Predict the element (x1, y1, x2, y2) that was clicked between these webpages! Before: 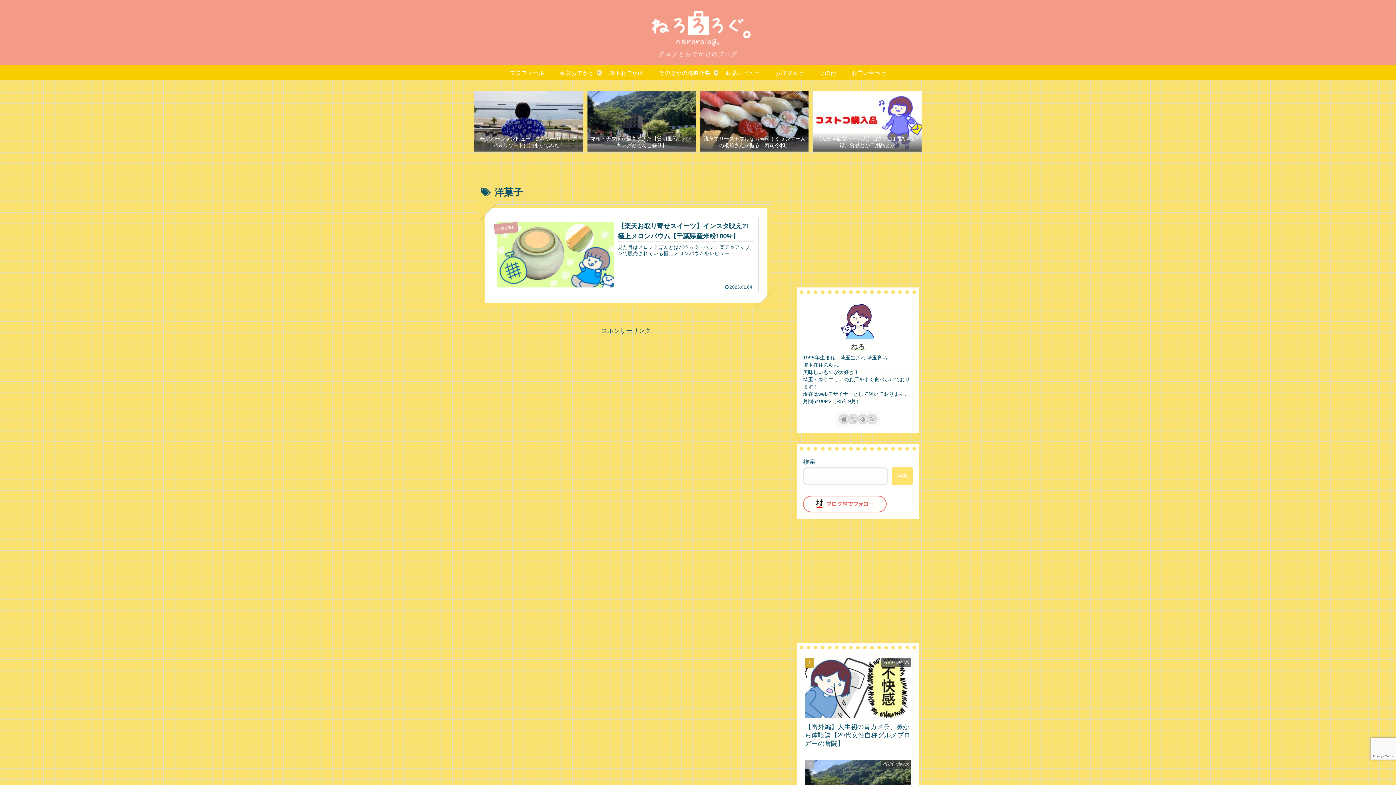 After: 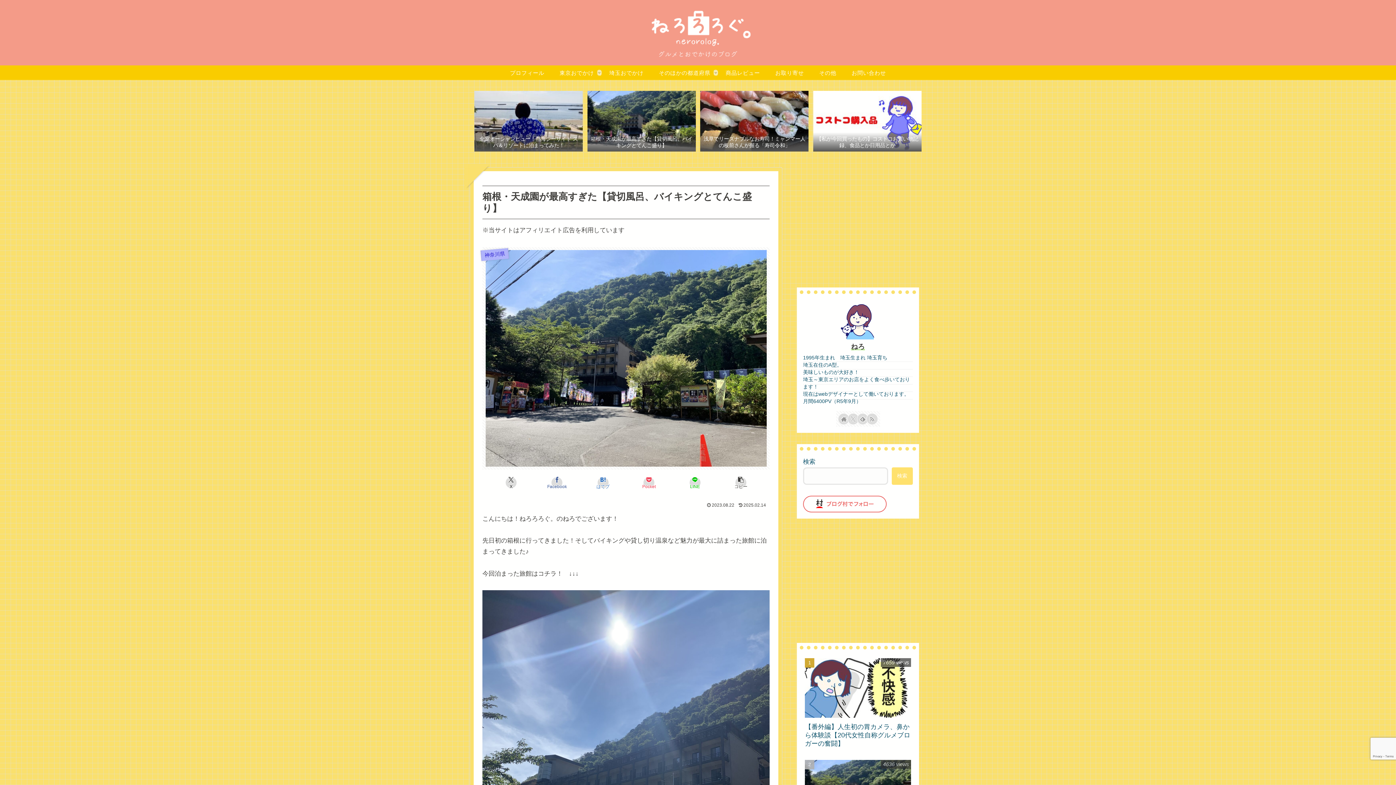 Action: bbox: (587, 90, 695, 151) label: 箱根・天成園が最高すぎた【貸切風呂、バイキングとてんこ盛り】